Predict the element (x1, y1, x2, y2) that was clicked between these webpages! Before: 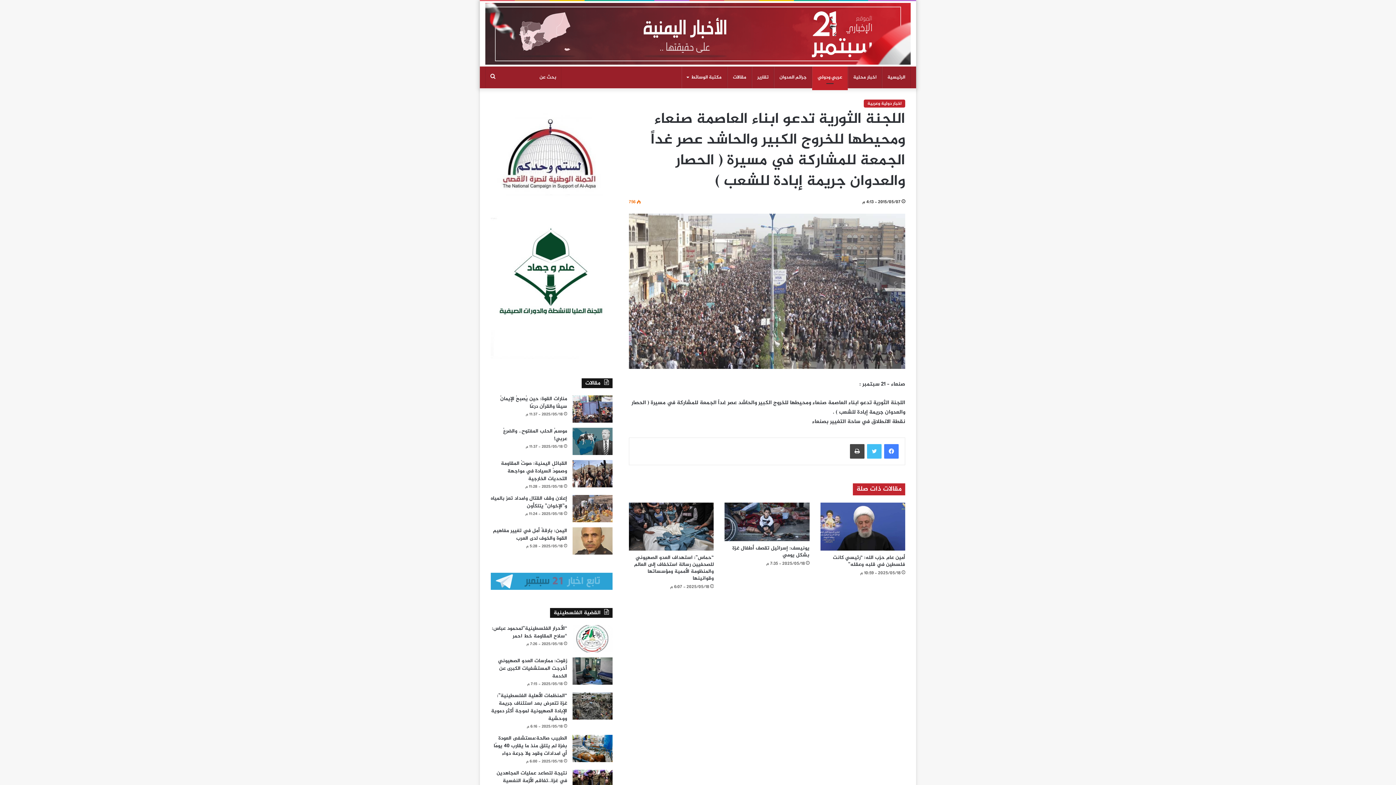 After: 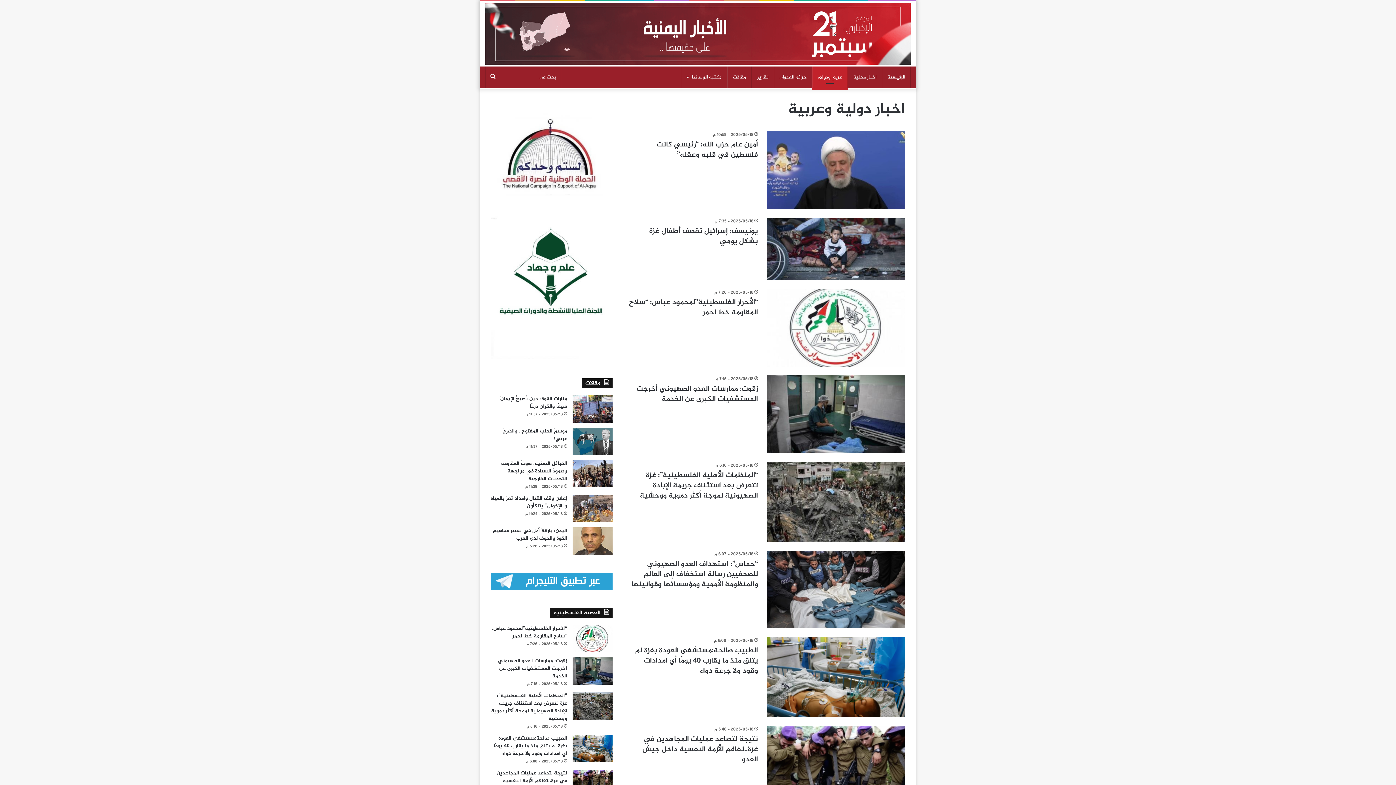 Action: label: اخبار دولية وعربية bbox: (864, 99, 905, 107)